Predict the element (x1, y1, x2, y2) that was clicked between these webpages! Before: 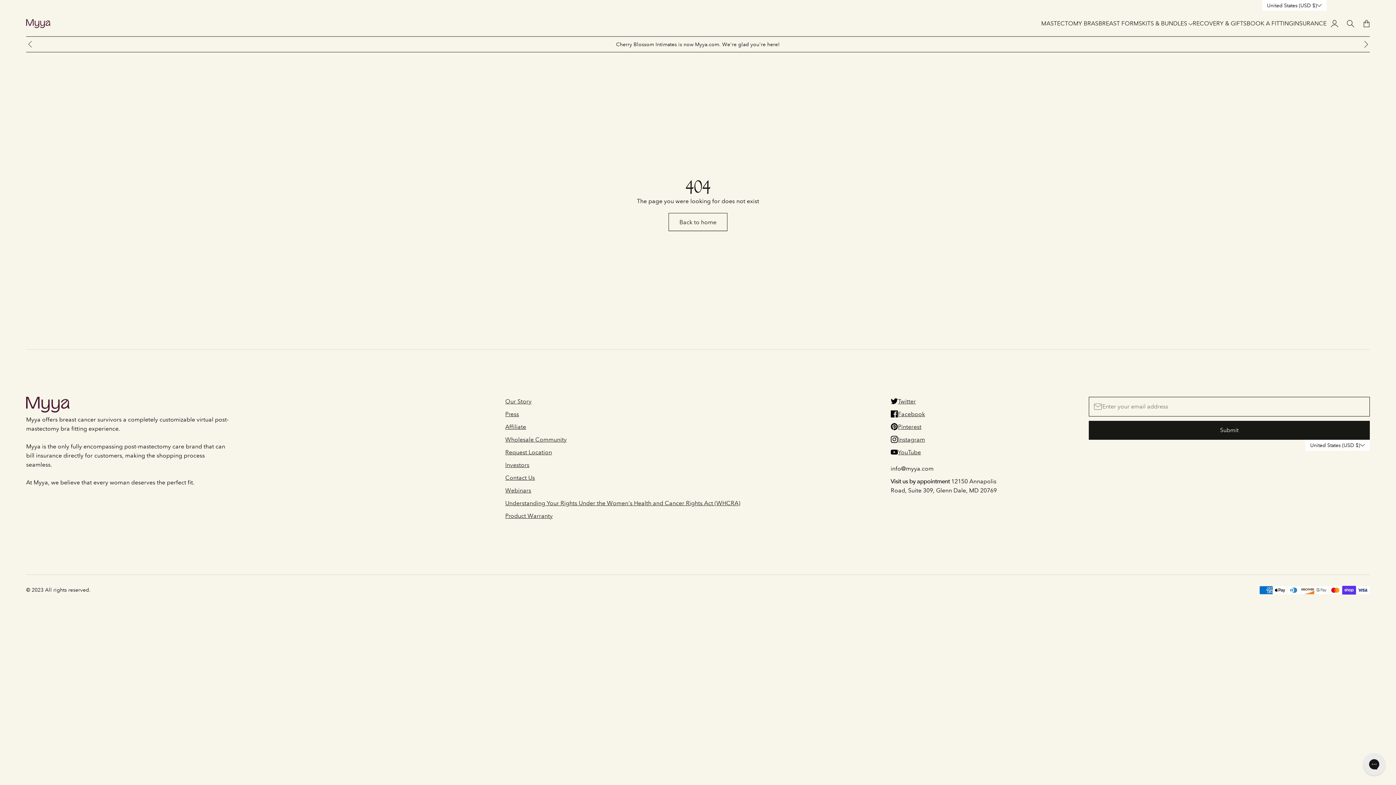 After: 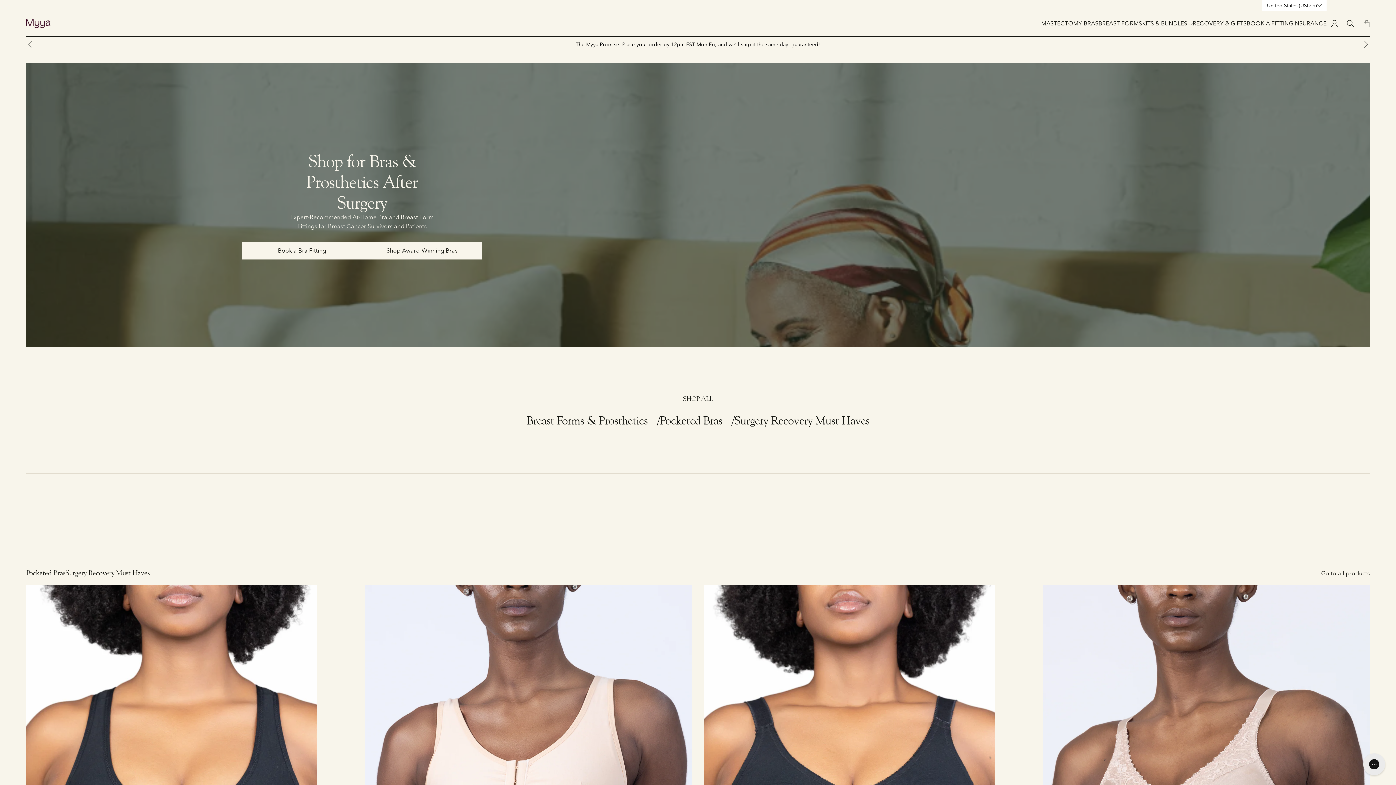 Action: bbox: (668, 213, 727, 231) label: Back to home